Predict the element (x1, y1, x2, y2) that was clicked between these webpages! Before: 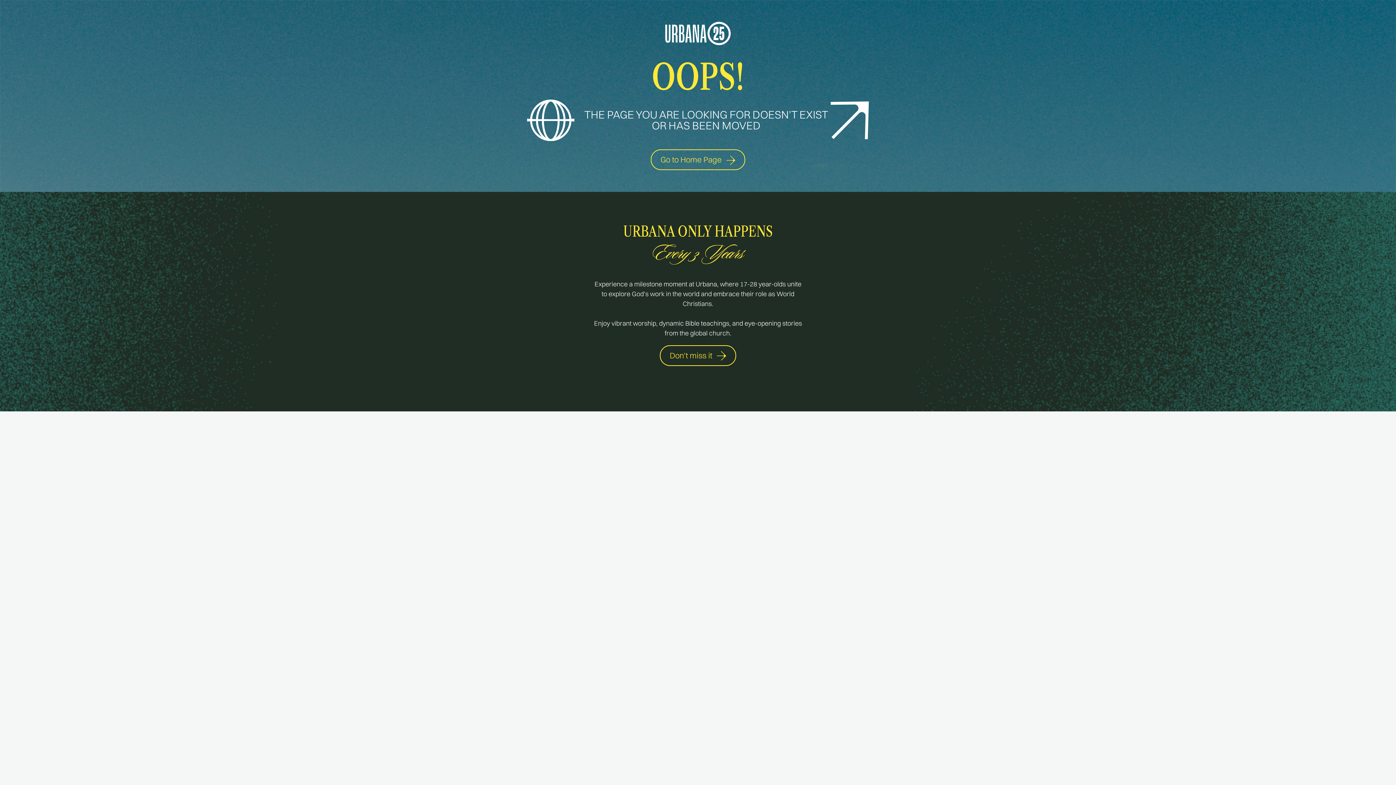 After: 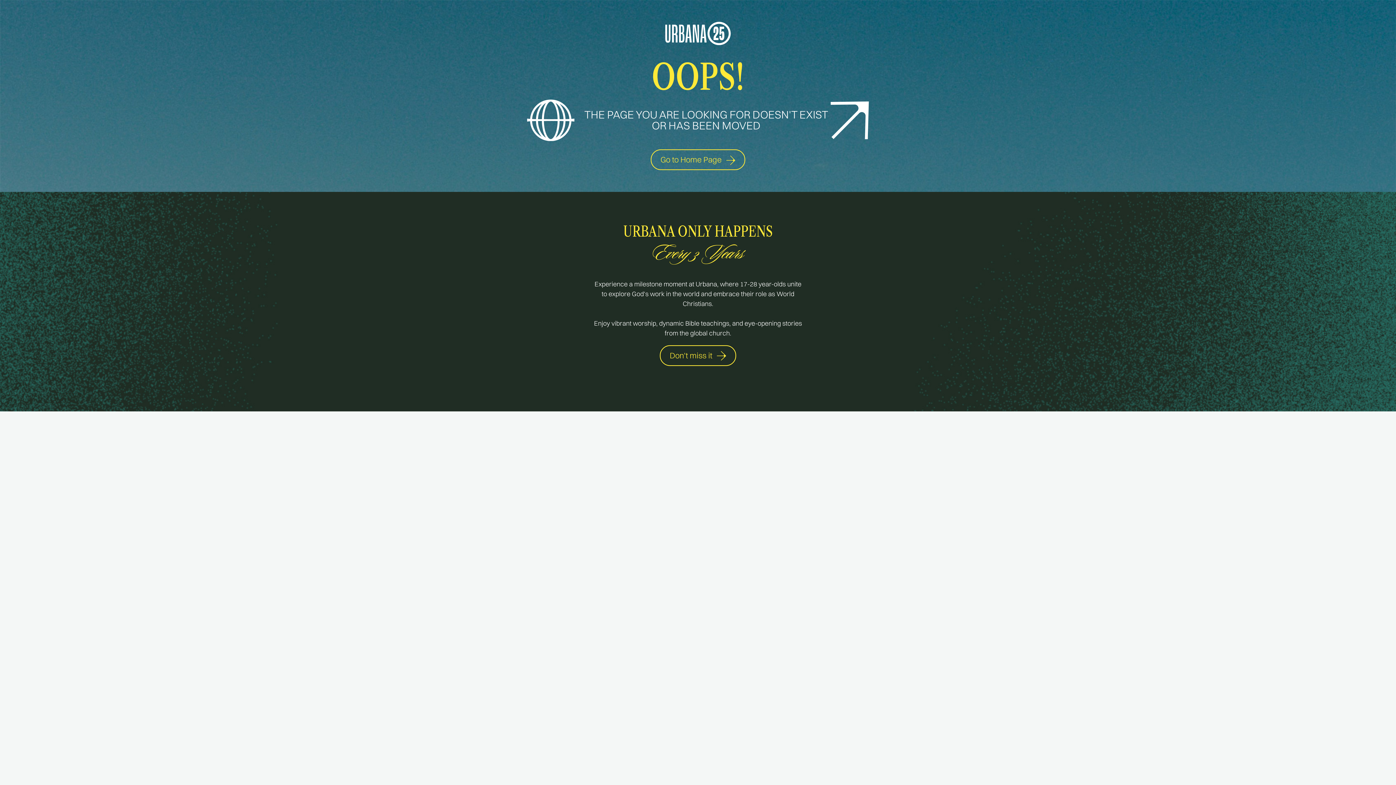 Action: label: Don't miss it bbox: (660, 345, 736, 366)